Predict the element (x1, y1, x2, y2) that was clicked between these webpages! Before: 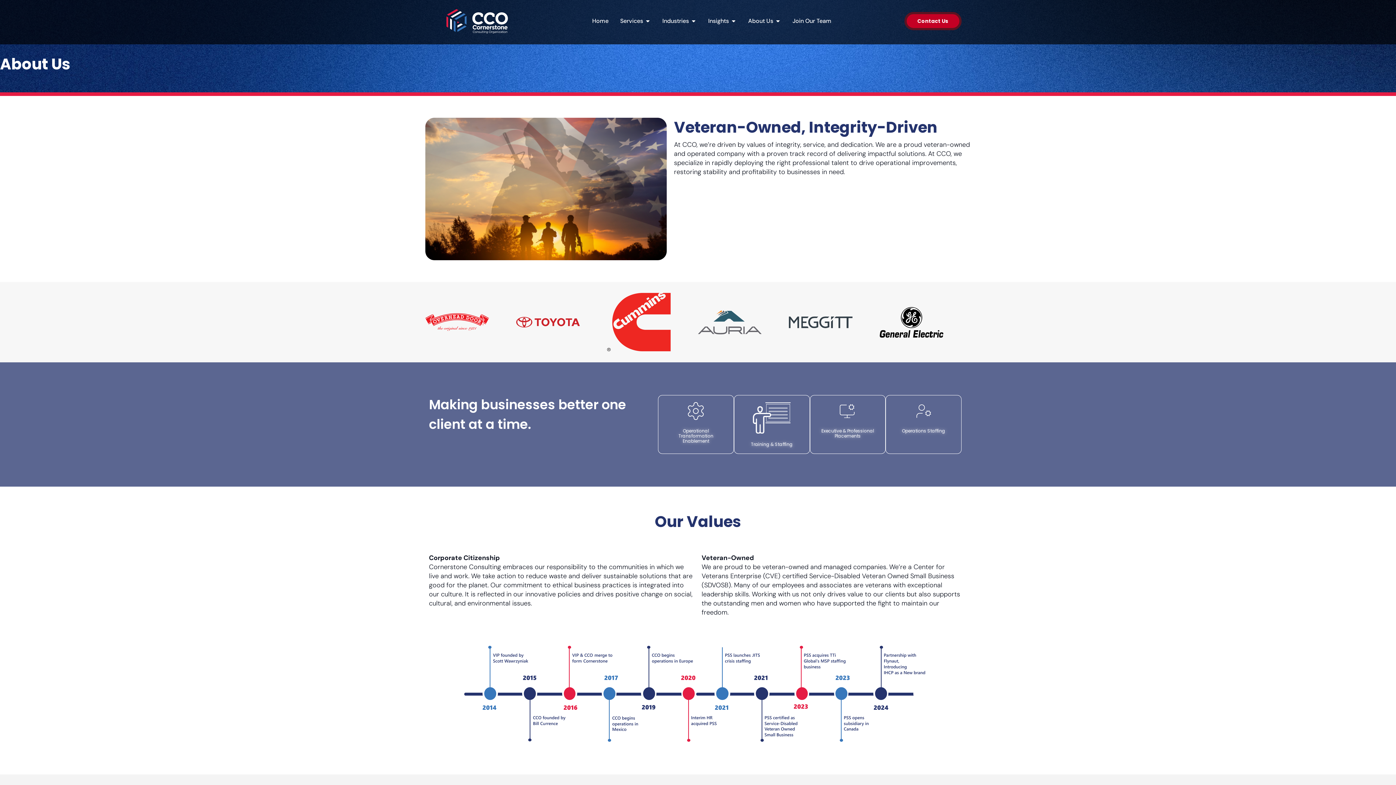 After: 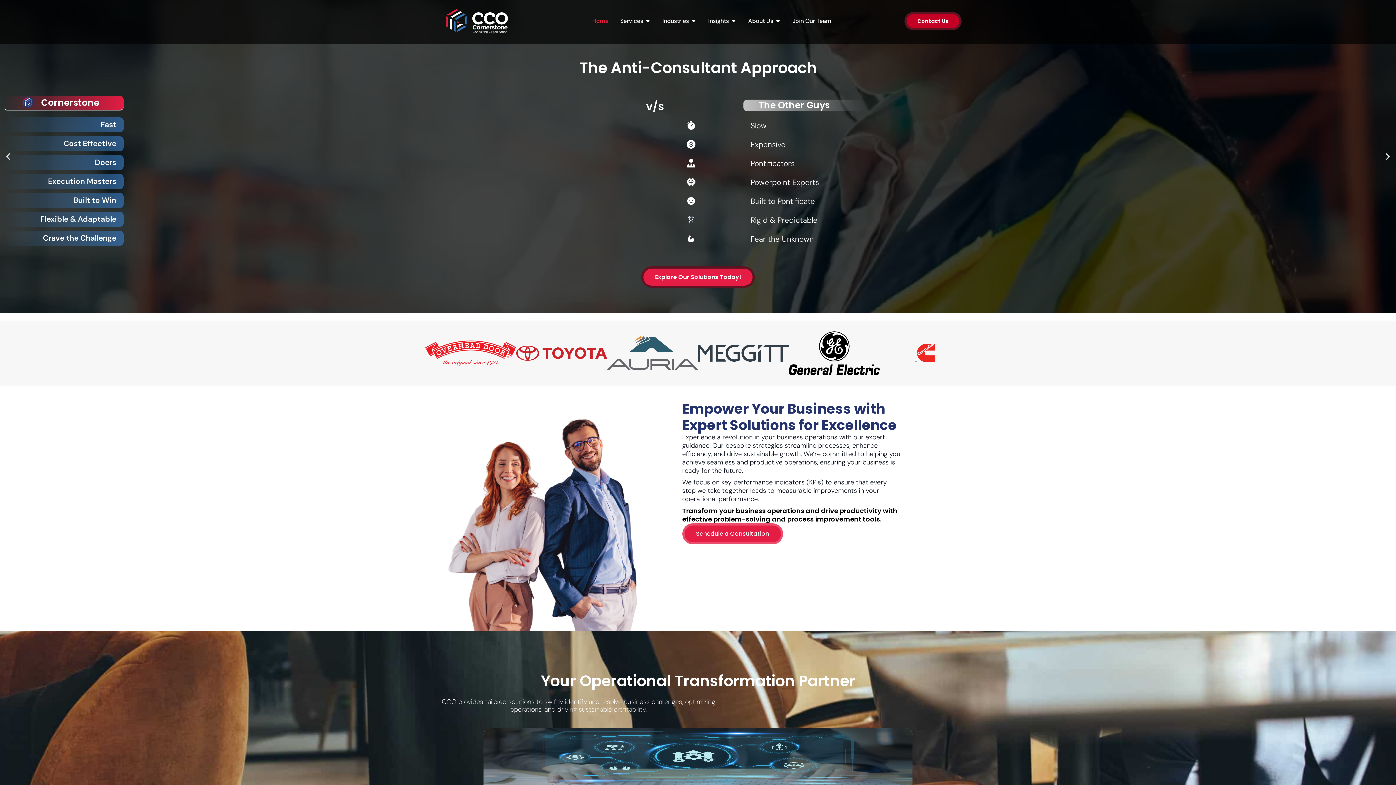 Action: bbox: (446, 9, 507, 33)